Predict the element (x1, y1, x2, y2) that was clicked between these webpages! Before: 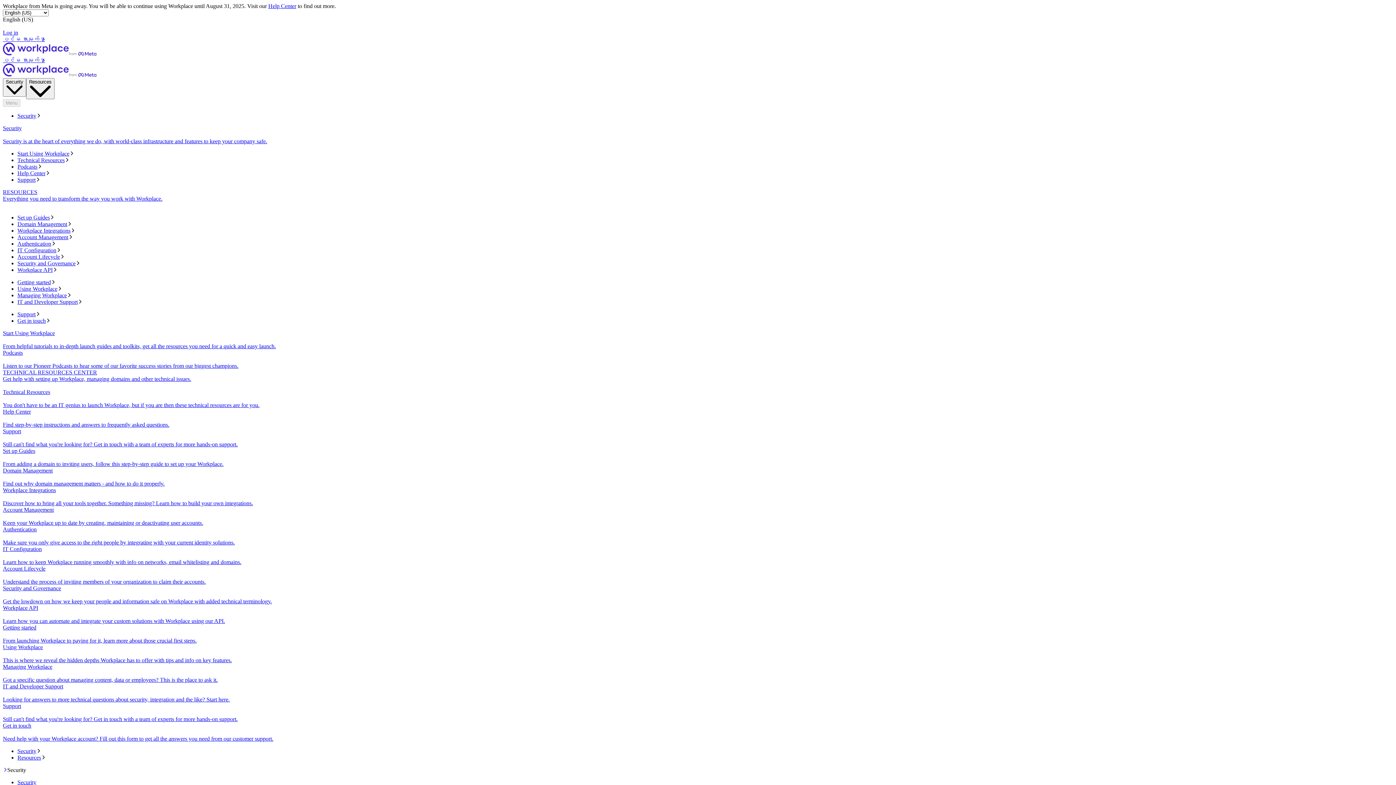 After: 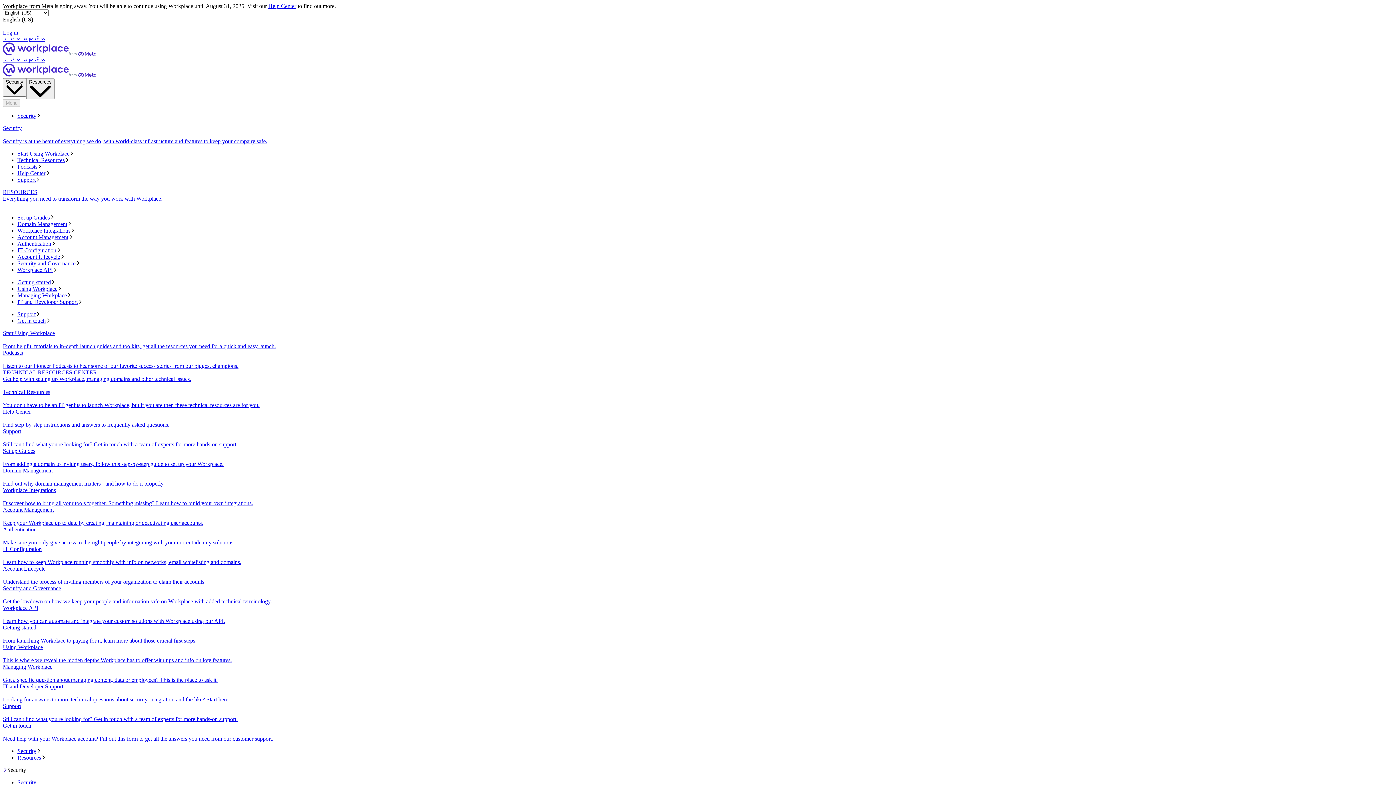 Action: bbox: (17, 221, 1393, 227) label: Domain Management